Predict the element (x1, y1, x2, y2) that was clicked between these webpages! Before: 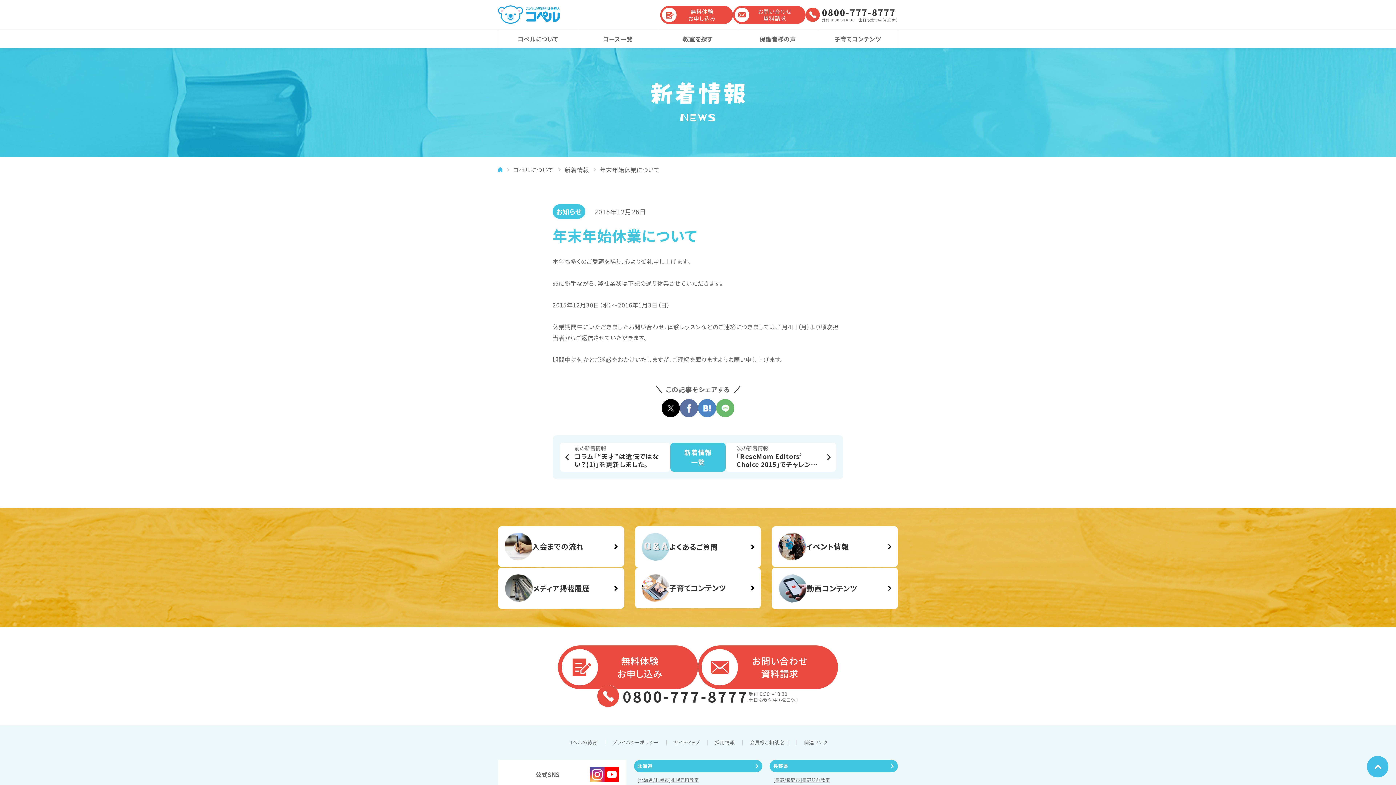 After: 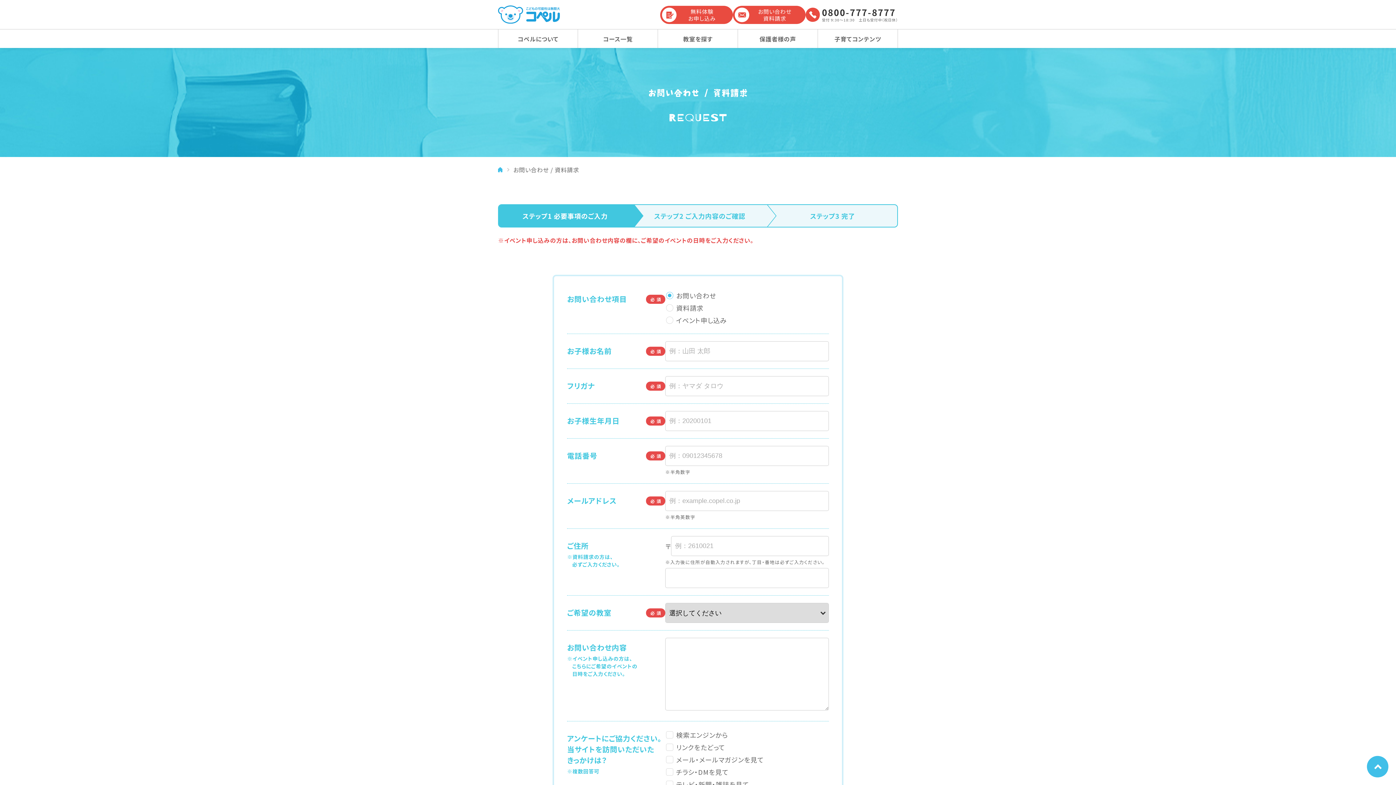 Action: label: お問い合わせ
資料請求 bbox: (733, 5, 805, 24)